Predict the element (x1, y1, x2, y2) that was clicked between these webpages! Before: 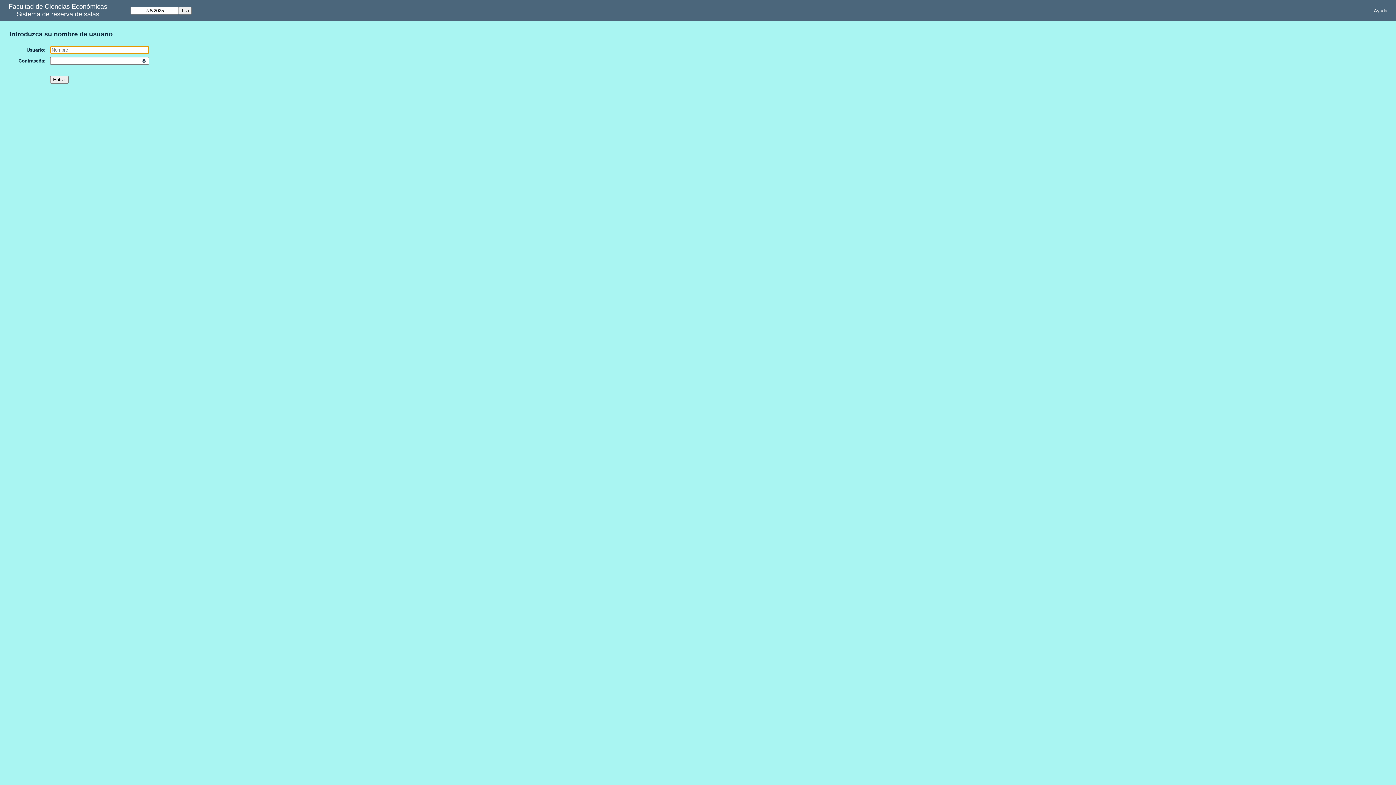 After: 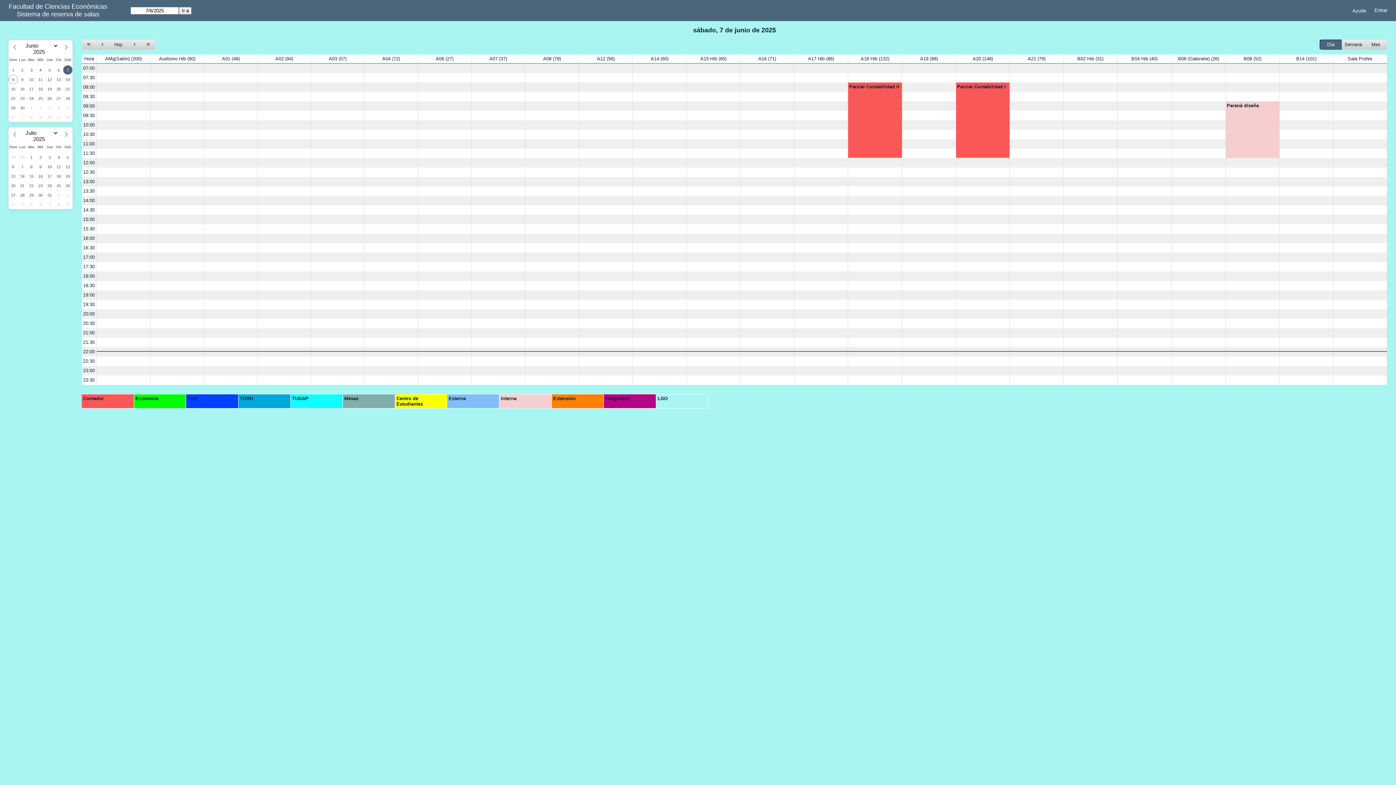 Action: label: Sistema de reserva de salas bbox: (16, 10, 99, 18)